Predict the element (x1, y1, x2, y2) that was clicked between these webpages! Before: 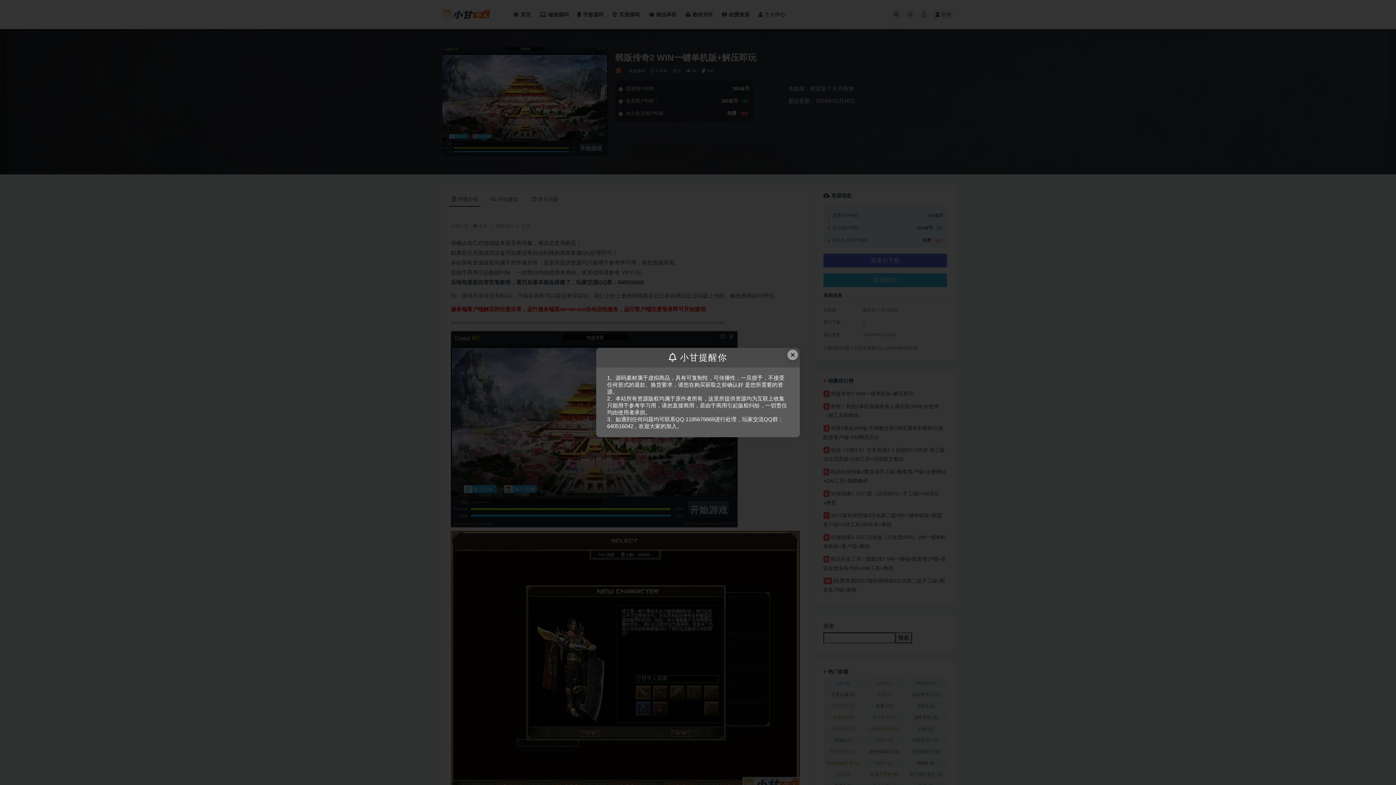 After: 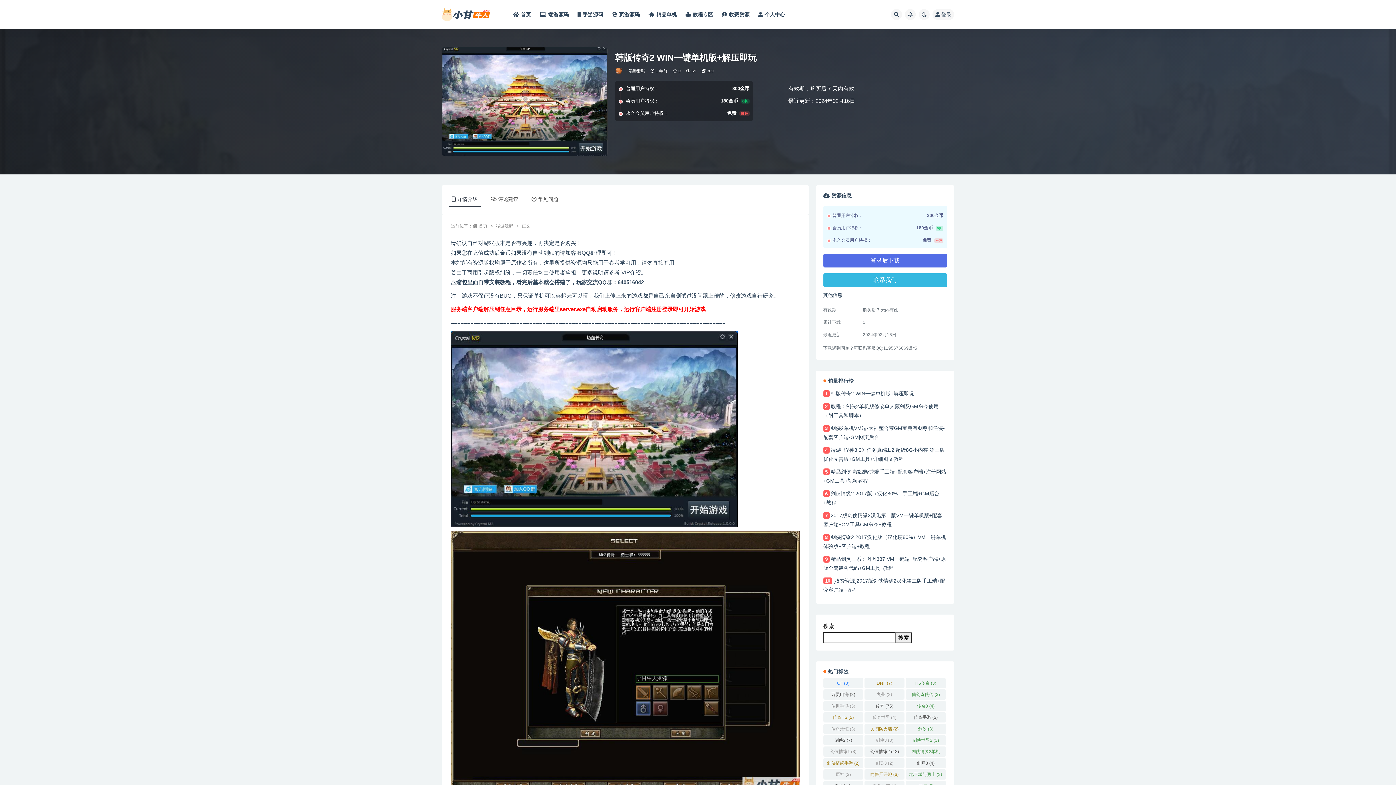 Action: bbox: (787, 349, 798, 360) label: Close this dialog